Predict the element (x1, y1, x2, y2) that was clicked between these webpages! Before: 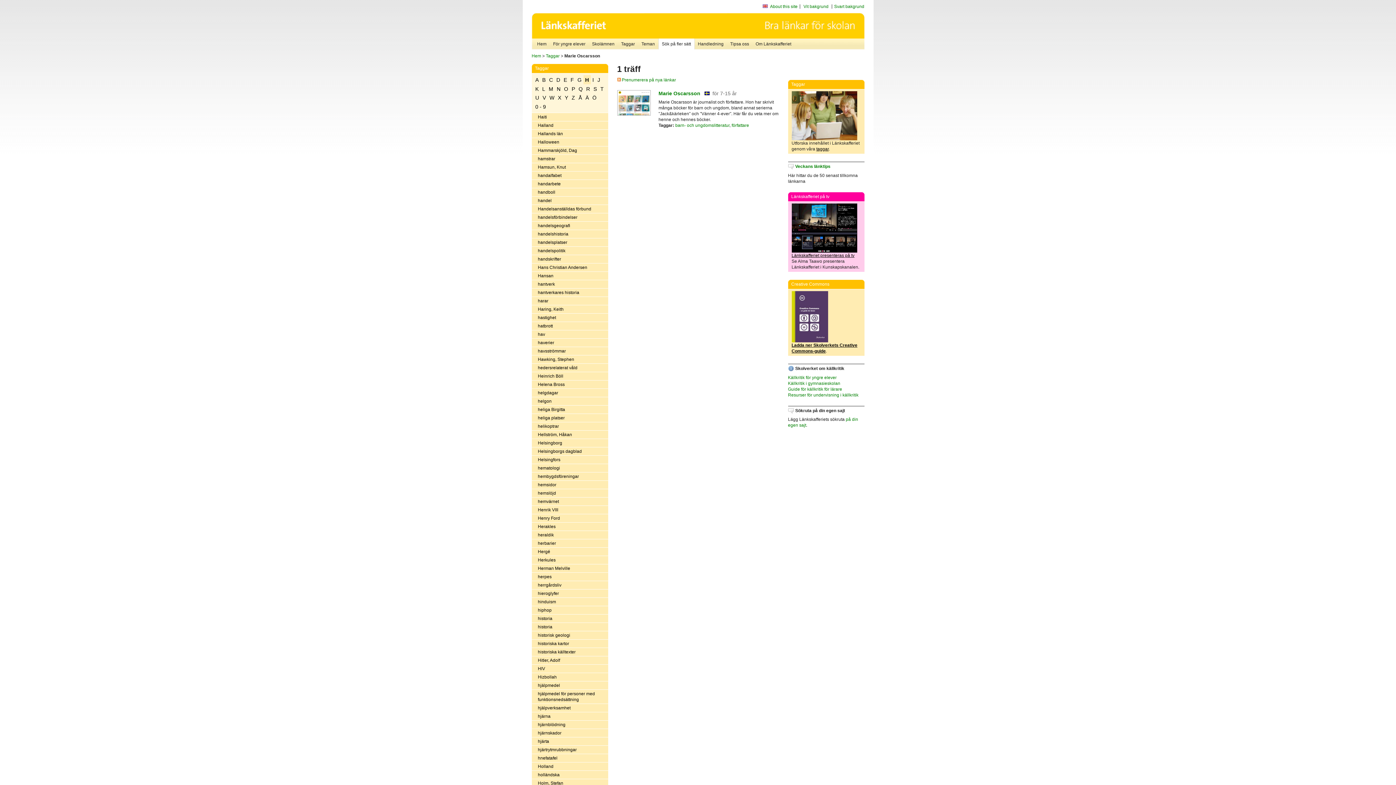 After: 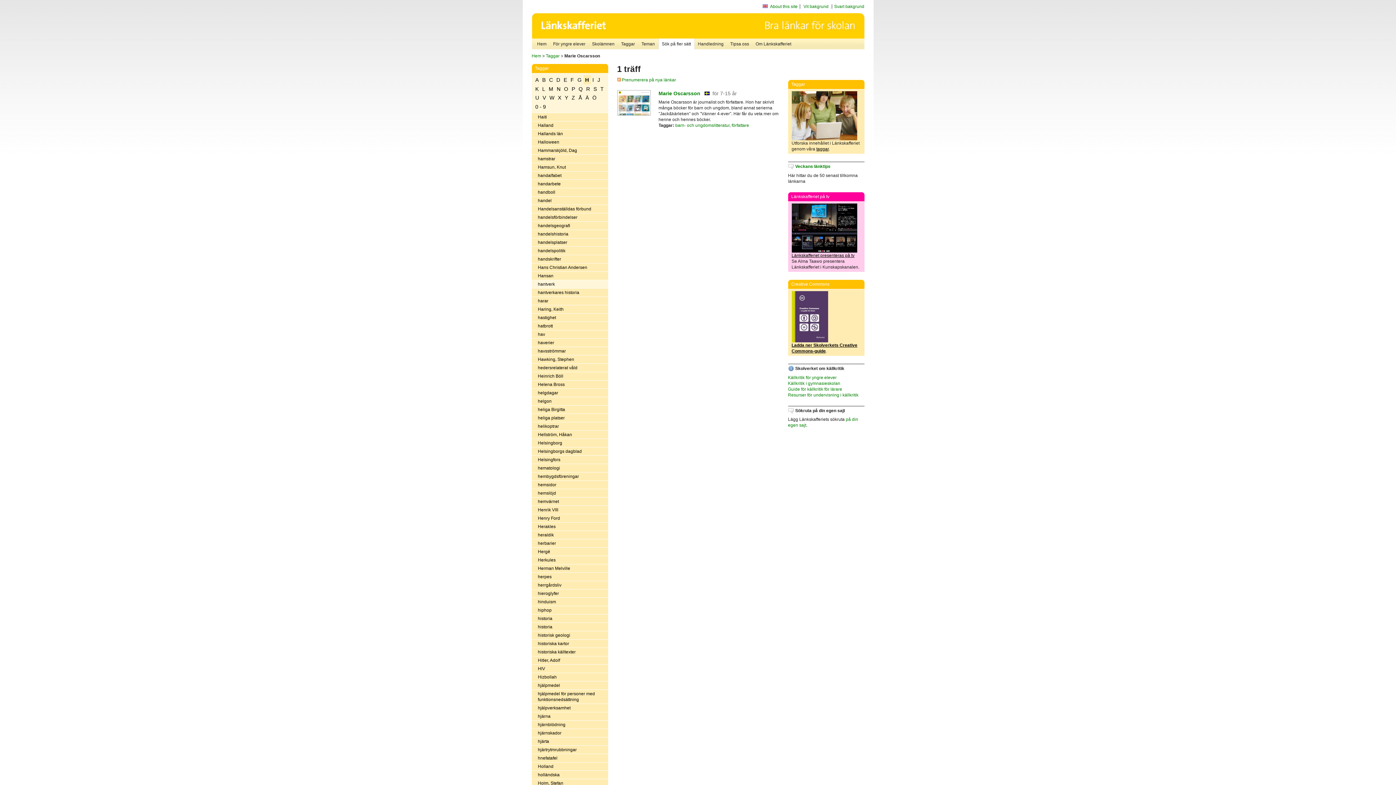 Action: bbox: (531, 280, 608, 288) label: hantverk